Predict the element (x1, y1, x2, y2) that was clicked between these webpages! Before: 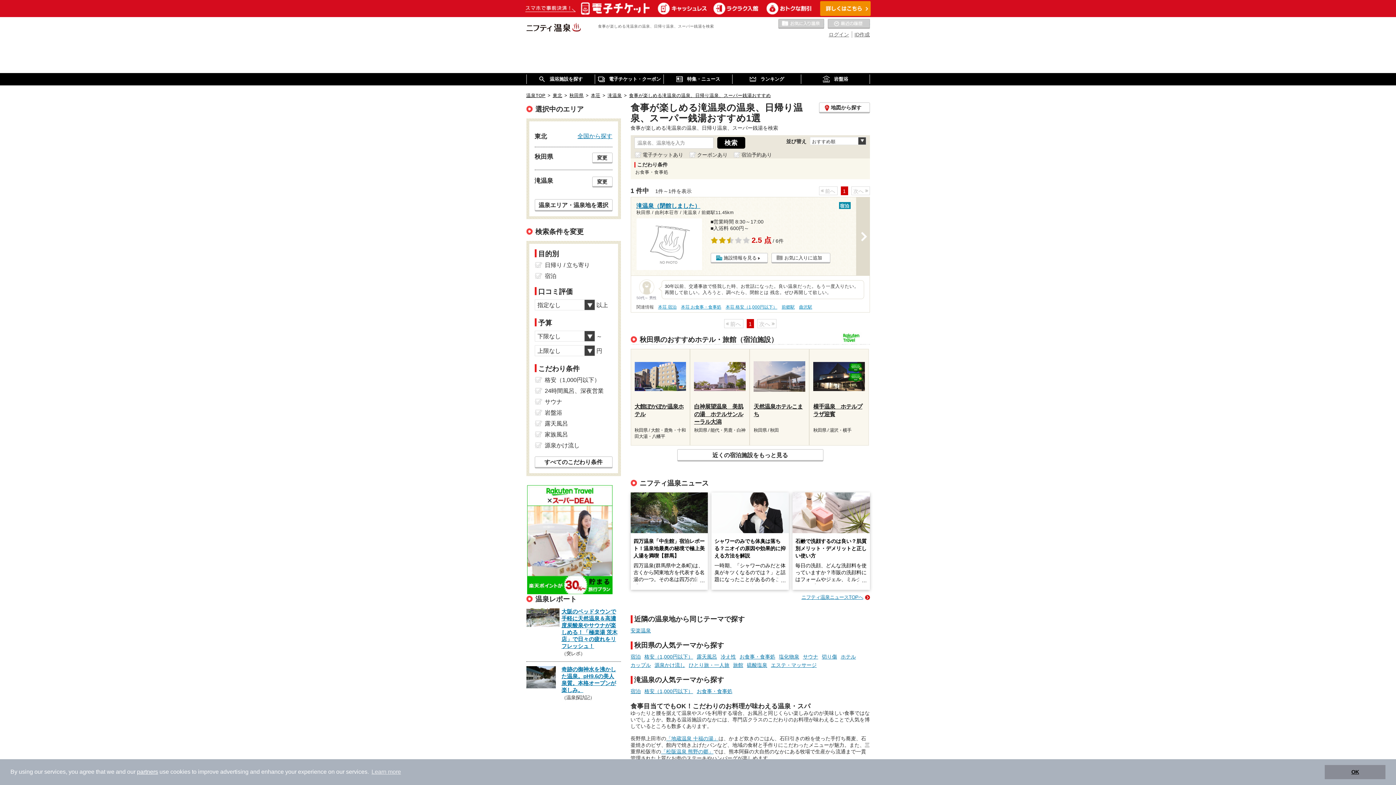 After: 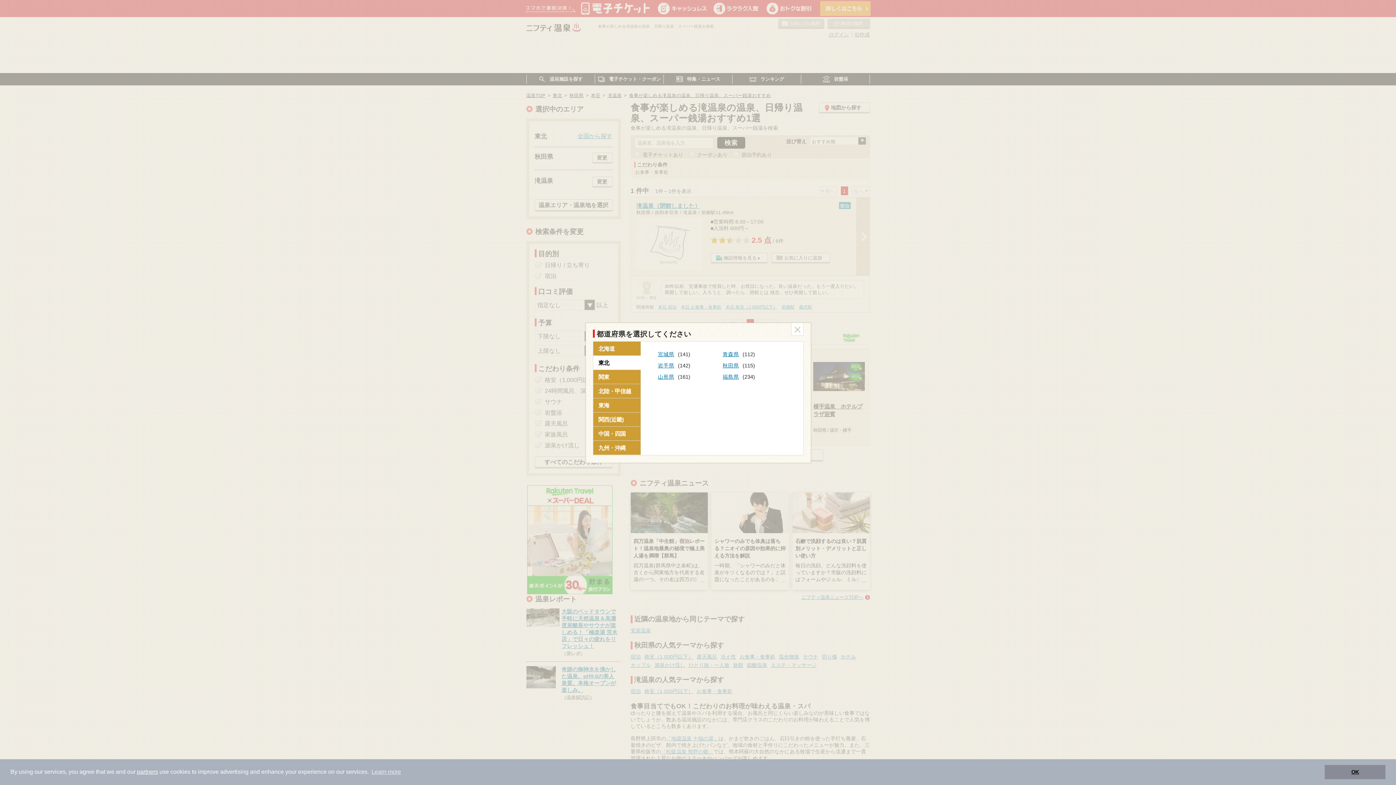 Action: bbox: (592, 152, 612, 163) label: 変更